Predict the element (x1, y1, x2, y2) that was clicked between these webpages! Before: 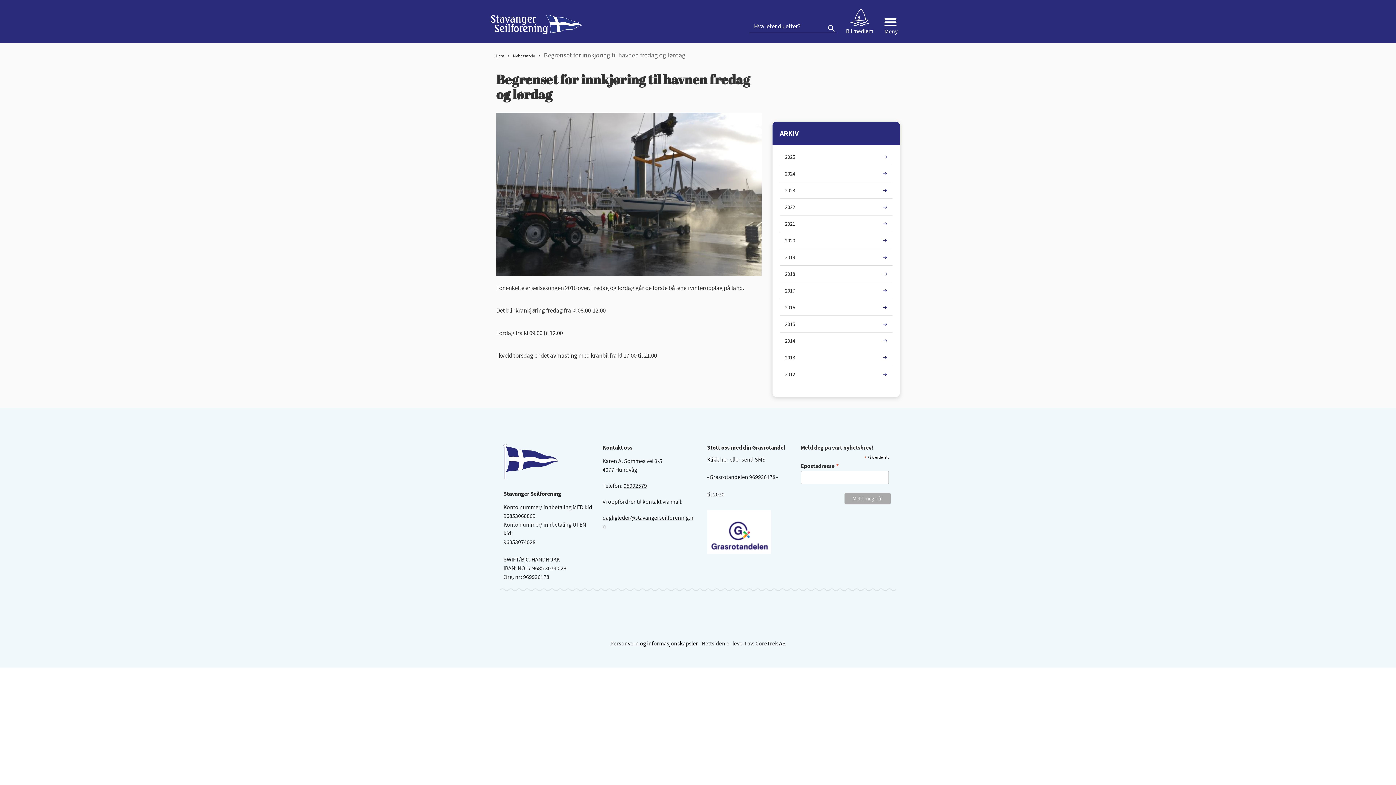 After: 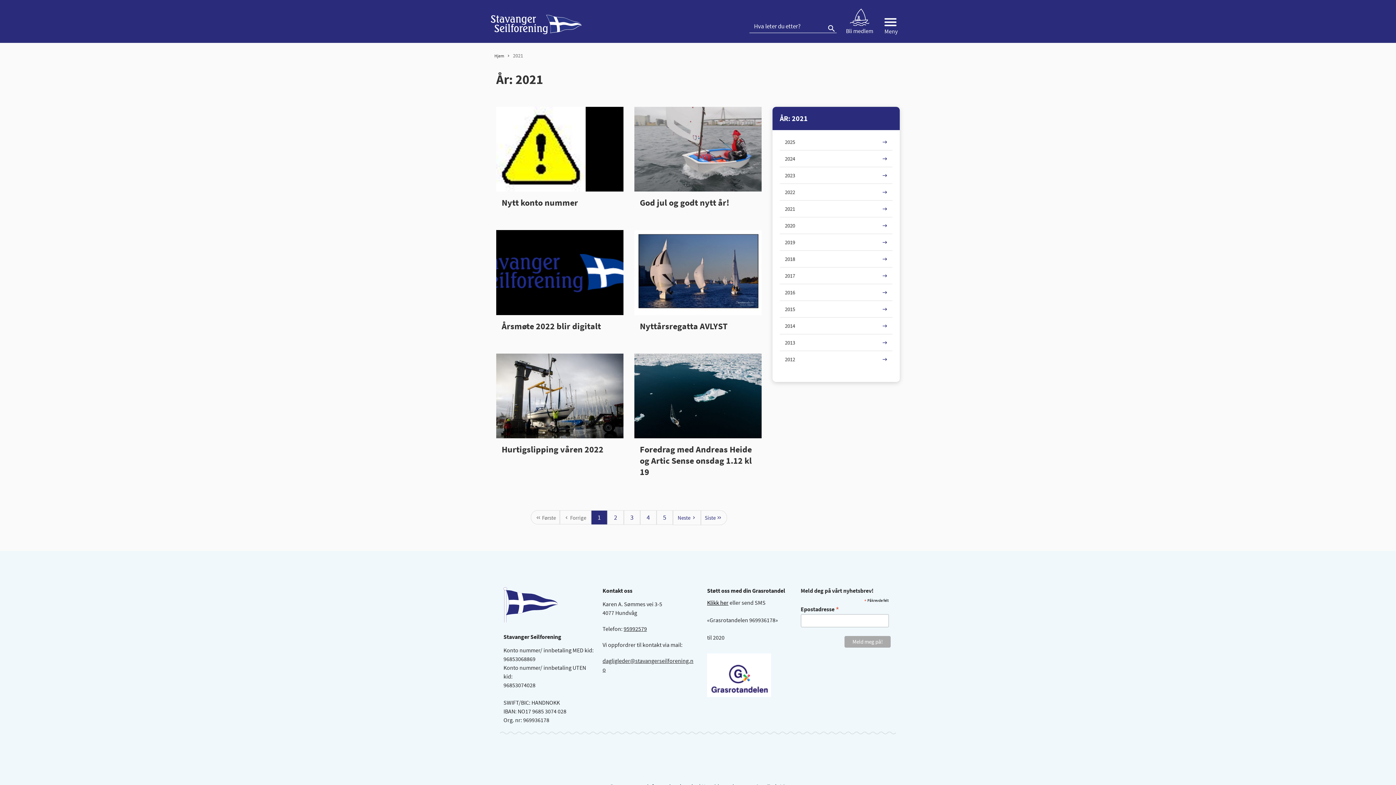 Action: bbox: (780, 215, 892, 232) label: 2021